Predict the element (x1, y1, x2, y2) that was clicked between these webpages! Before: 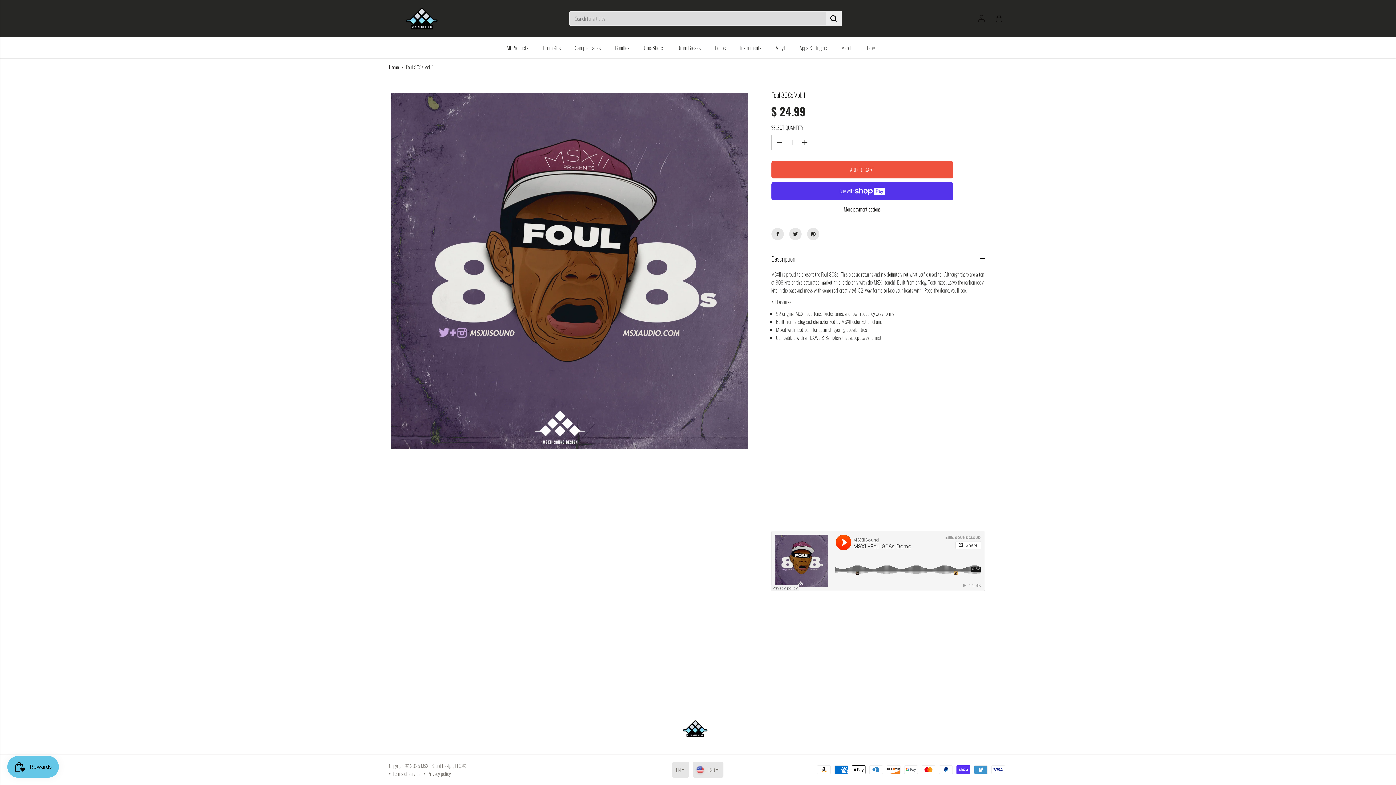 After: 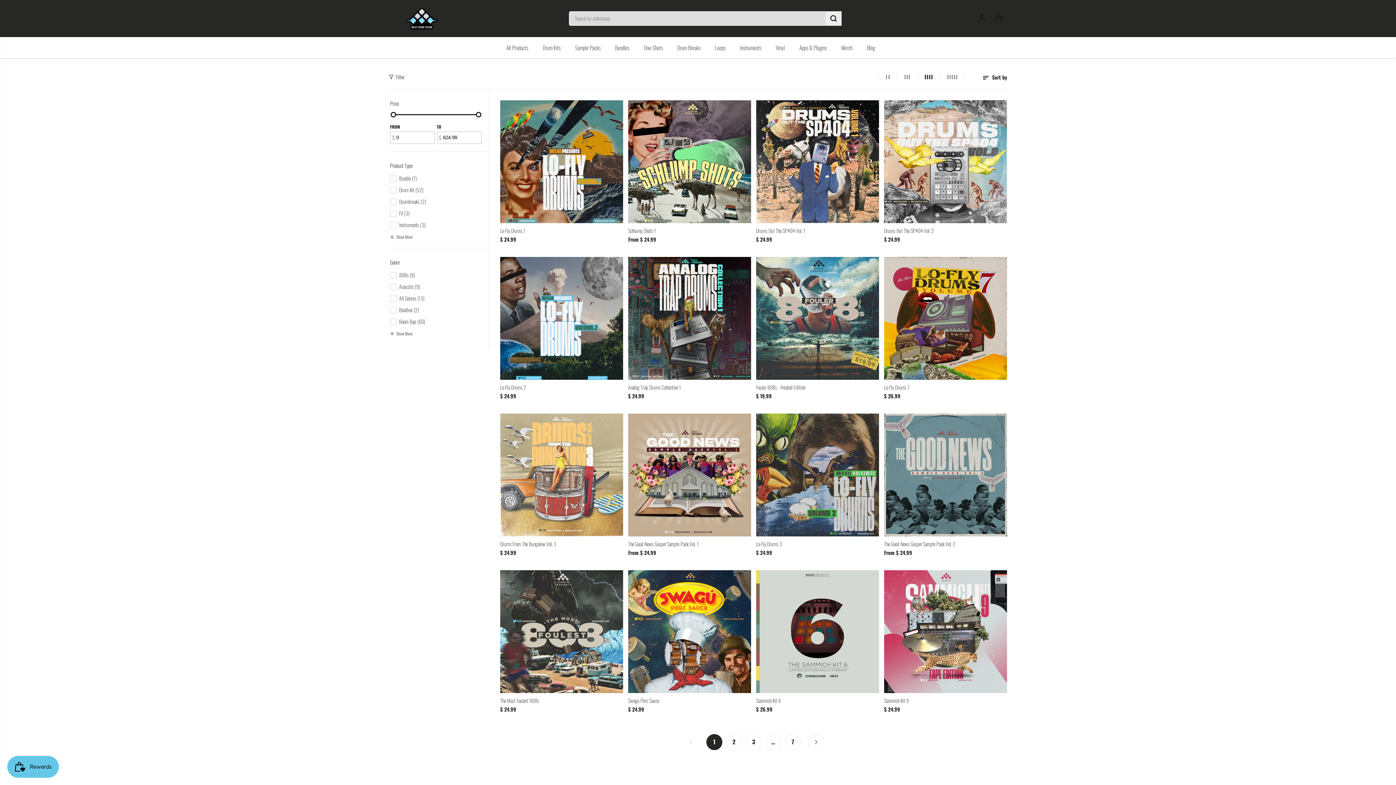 Action: bbox: (644, 36, 673, 58) label: One-Shots